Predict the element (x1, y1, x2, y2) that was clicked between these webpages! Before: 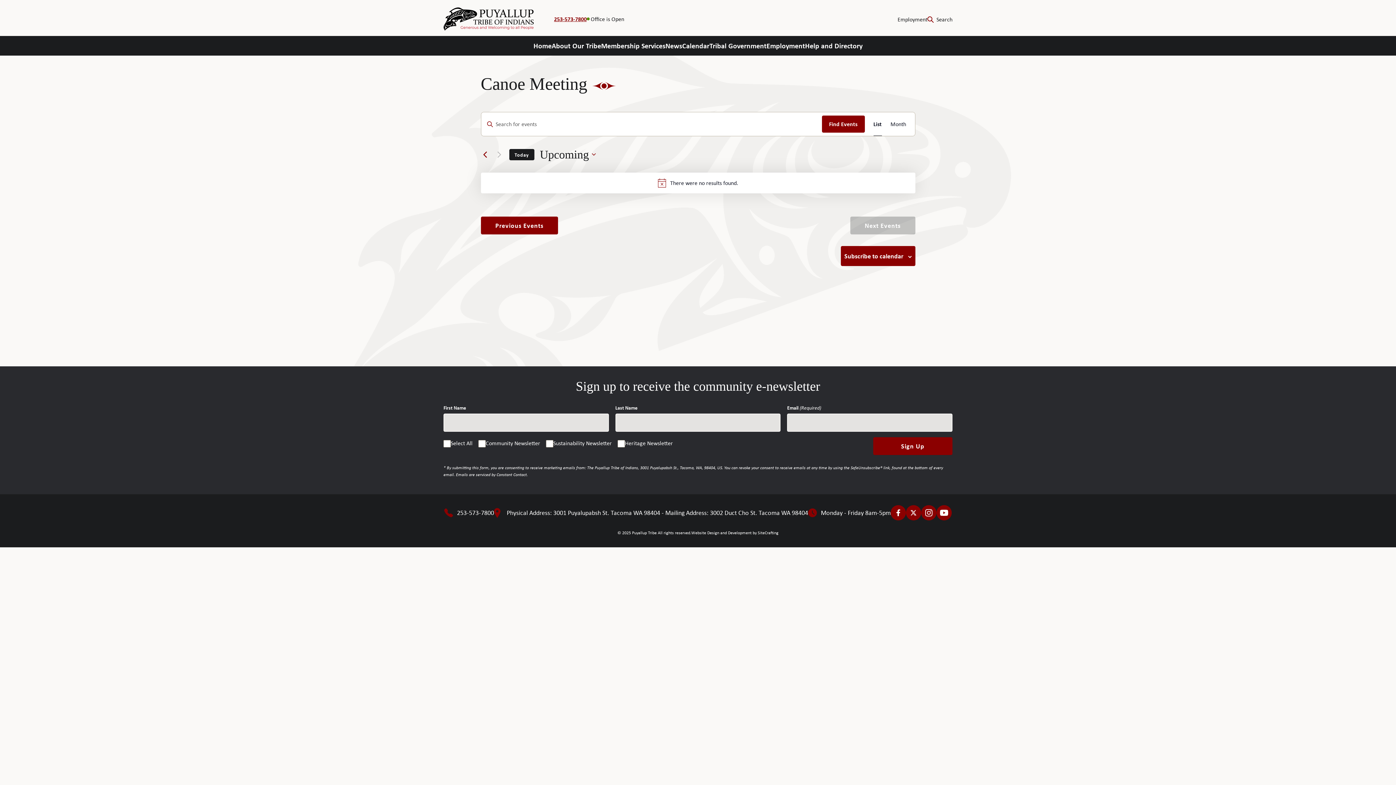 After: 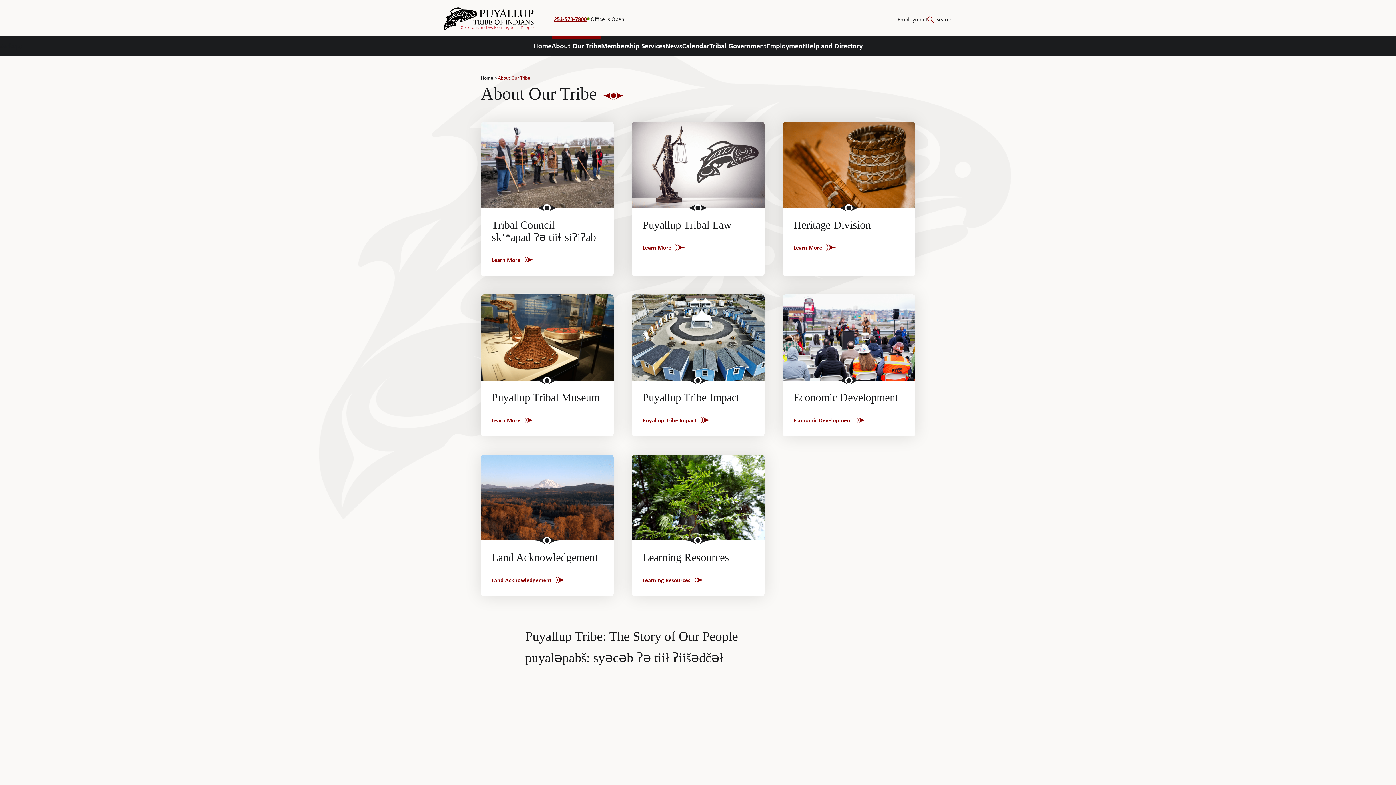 Action: label: About Our Tribe bbox: (551, 36, 601, 55)